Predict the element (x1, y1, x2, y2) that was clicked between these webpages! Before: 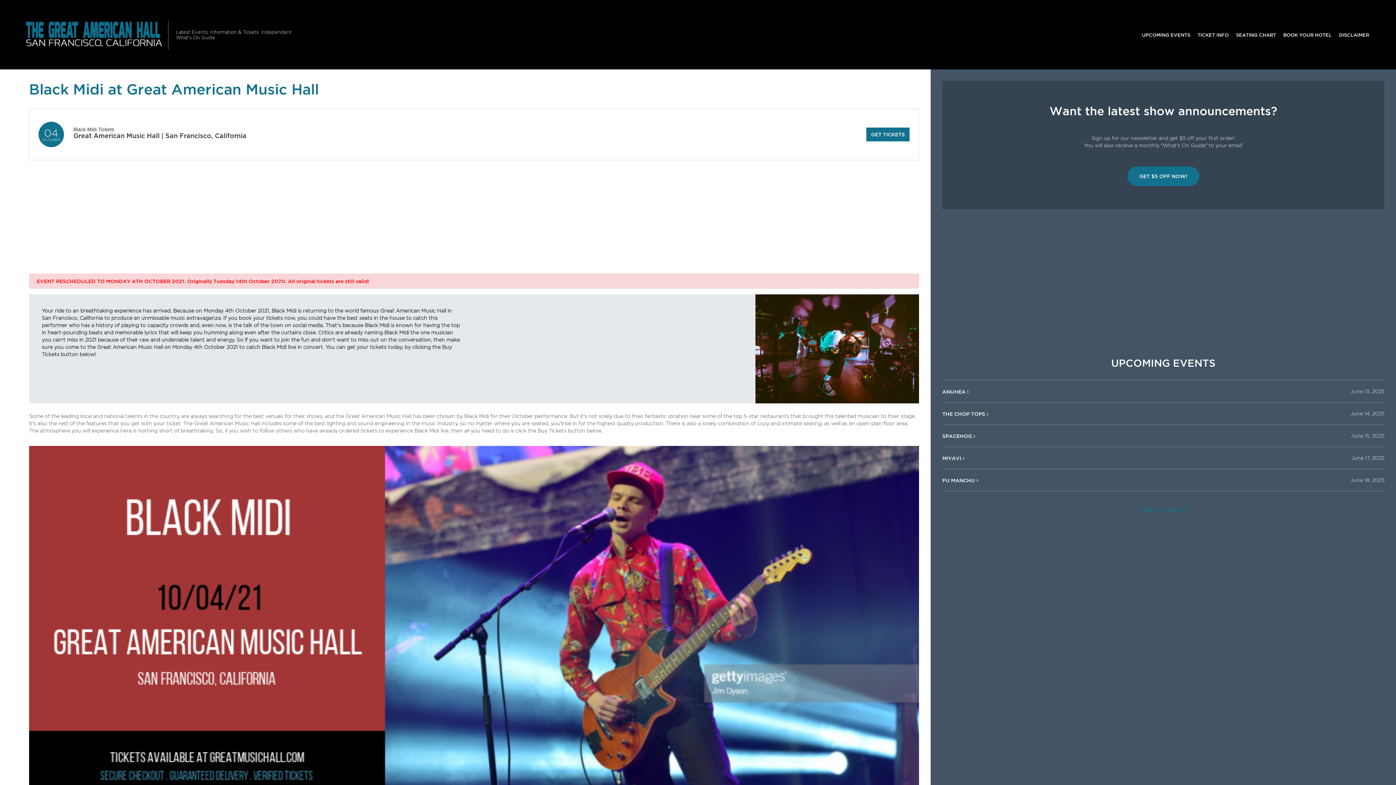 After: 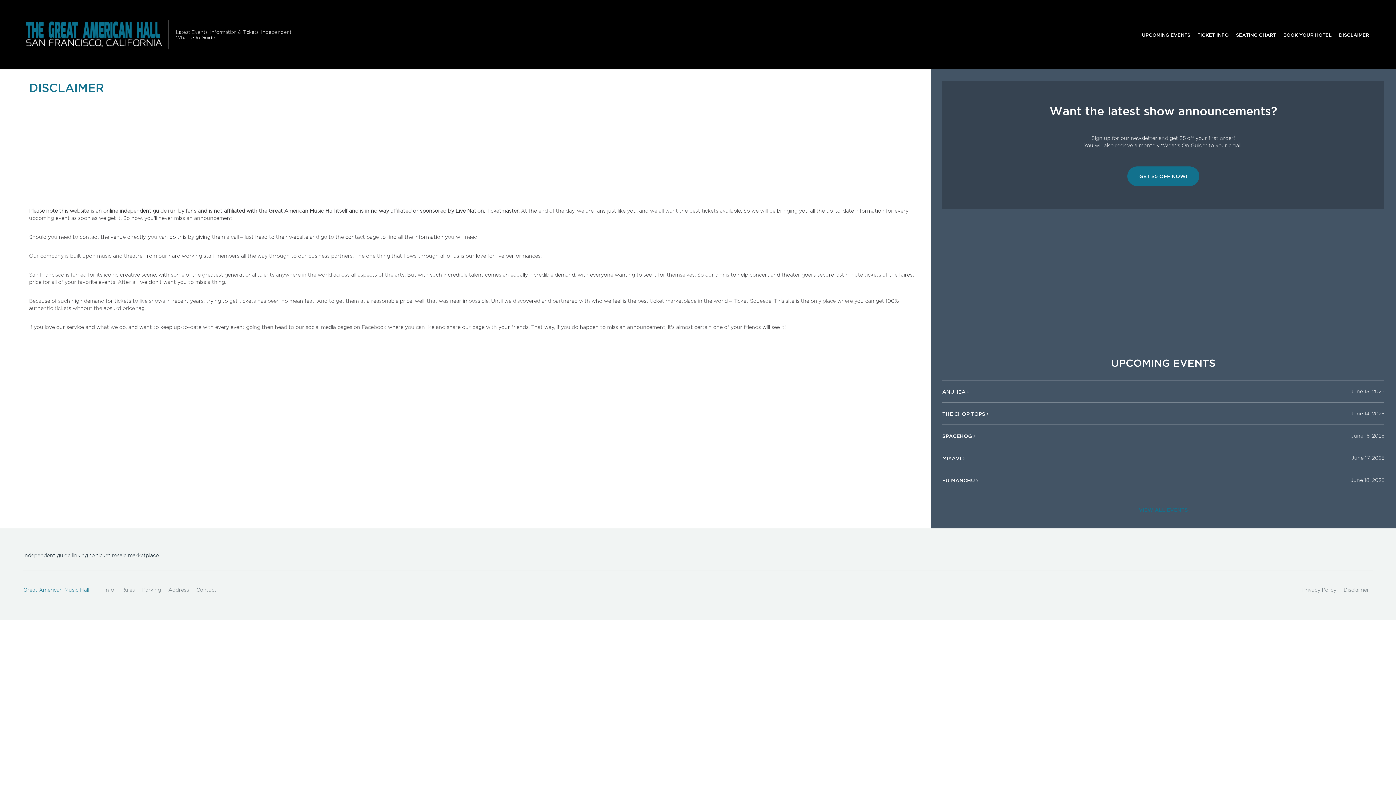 Action: label: DISCLAIMER bbox: (1335, 27, 1373, 41)